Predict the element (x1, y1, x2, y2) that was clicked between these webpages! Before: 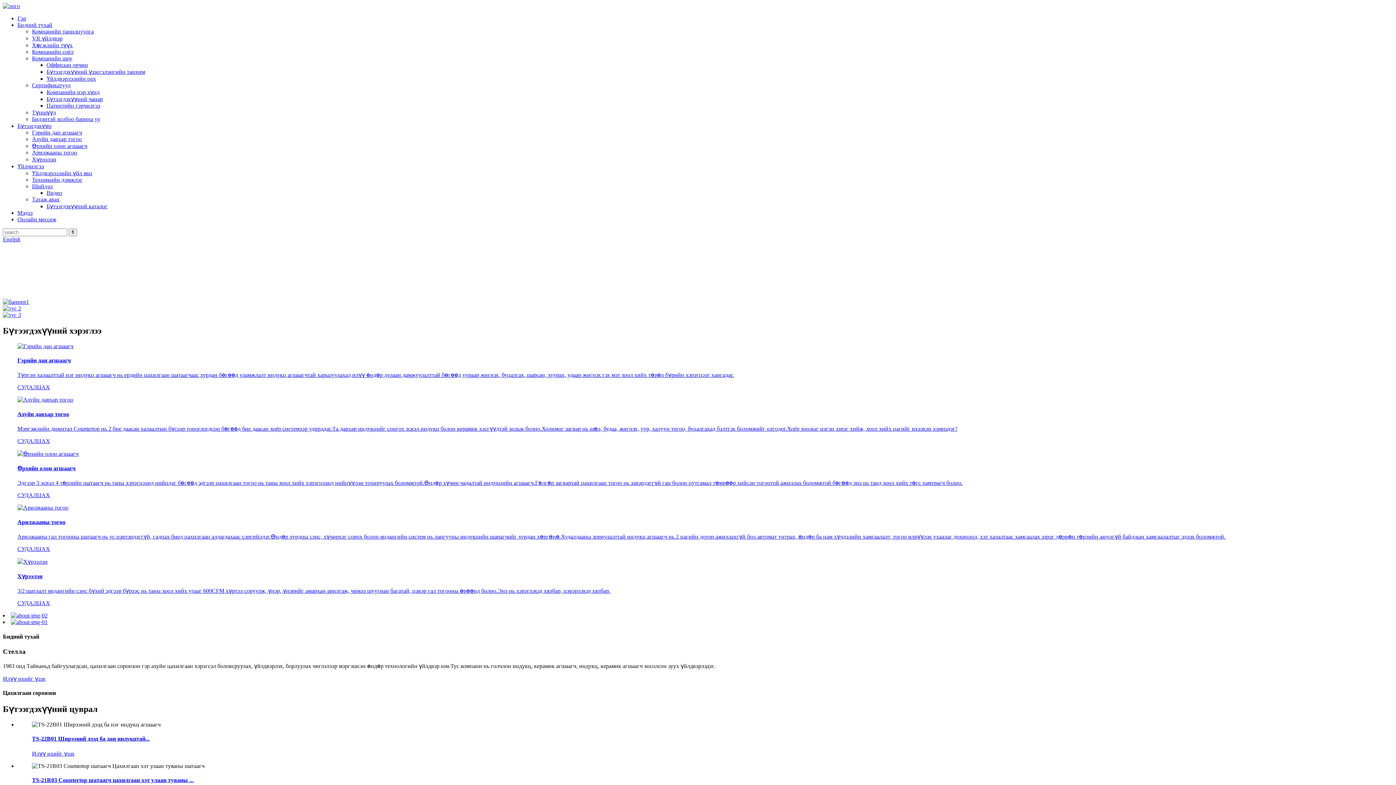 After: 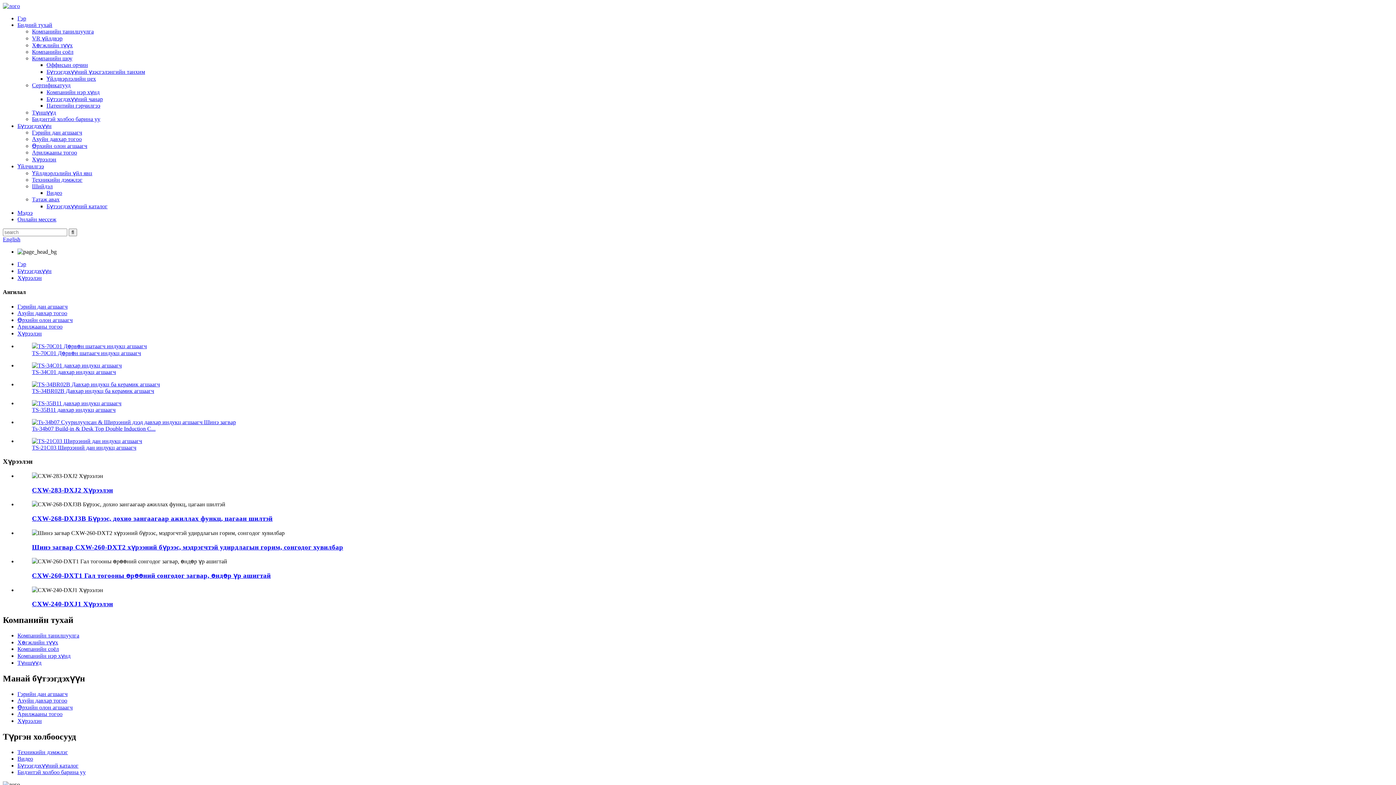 Action: label: Хүрээлэн bbox: (32, 156, 56, 162)